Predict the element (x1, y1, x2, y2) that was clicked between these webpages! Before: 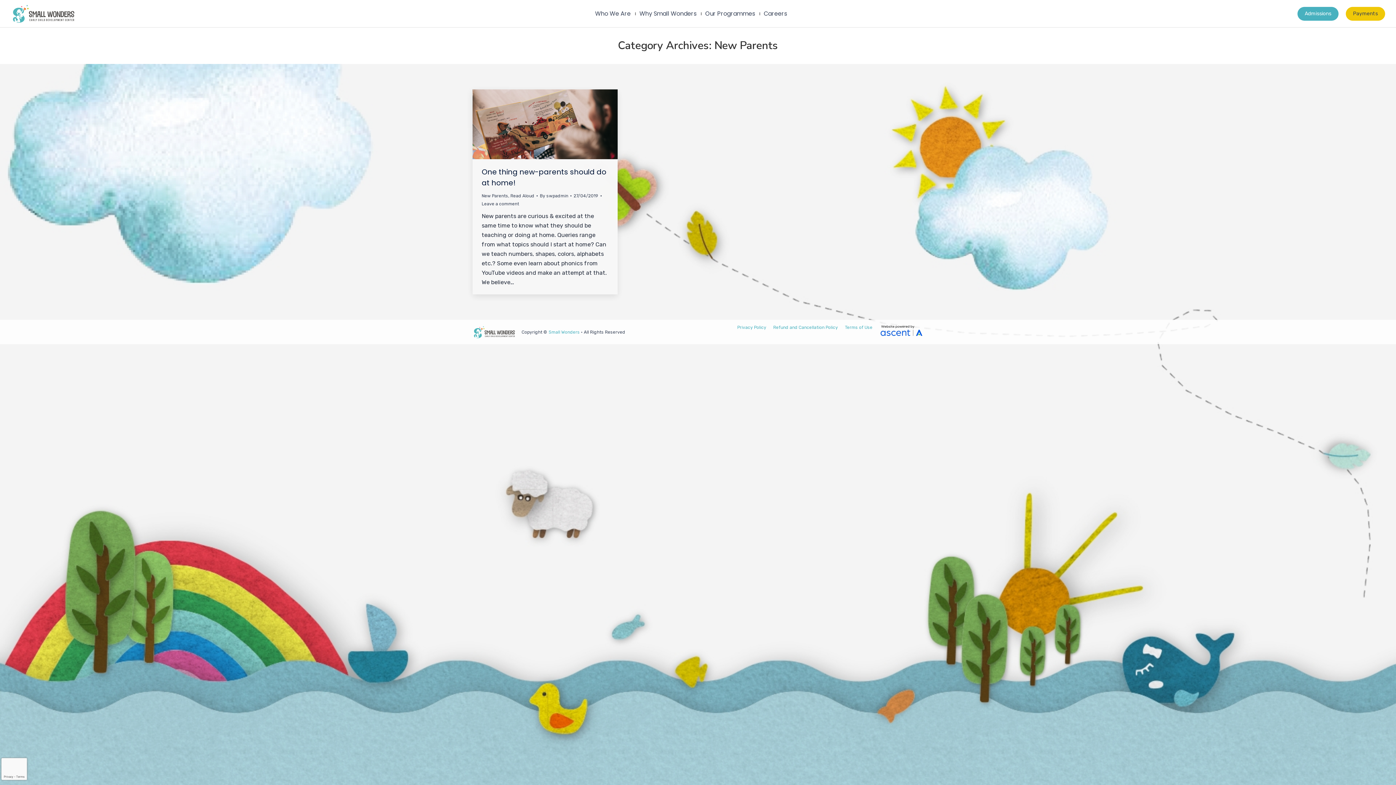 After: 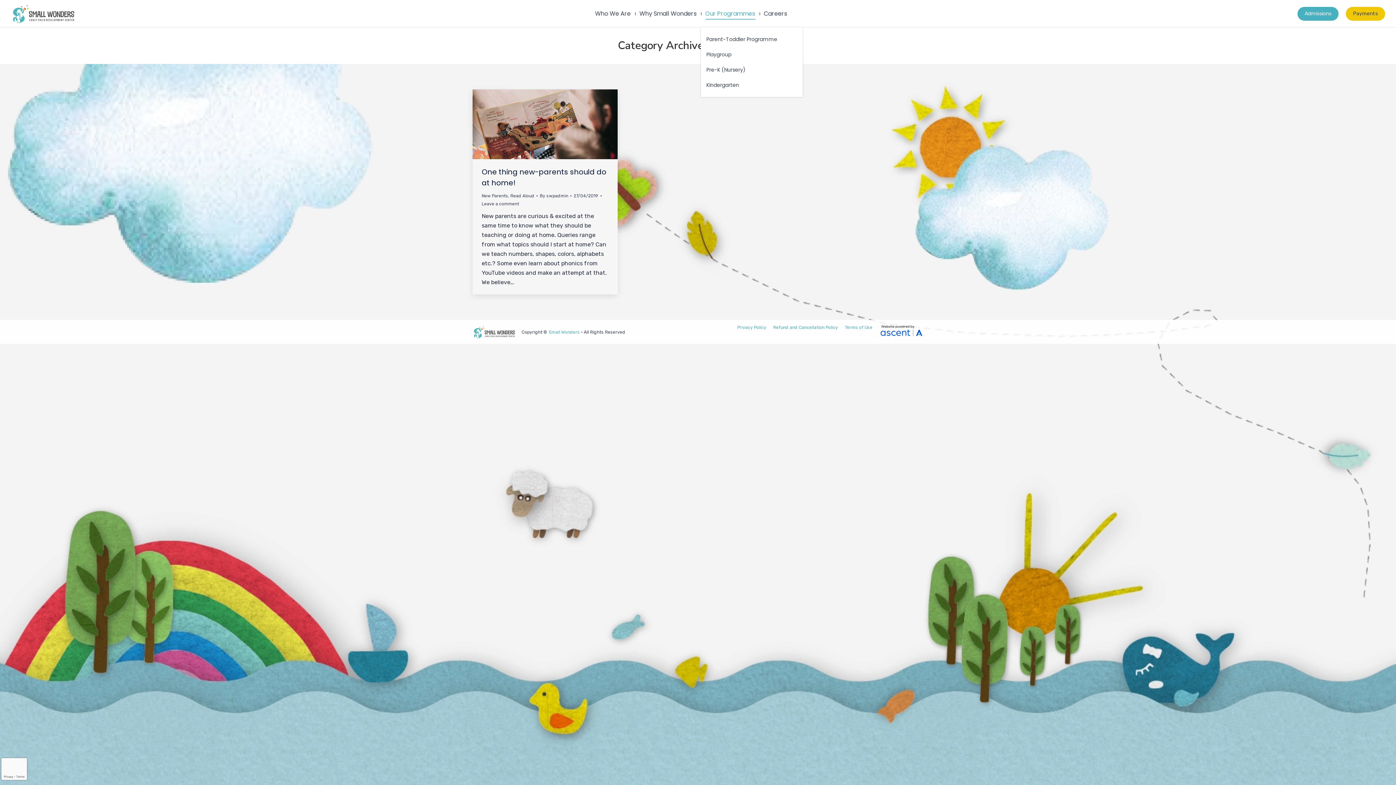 Action: label: Our Programmes bbox: (702, 3, 758, 23)